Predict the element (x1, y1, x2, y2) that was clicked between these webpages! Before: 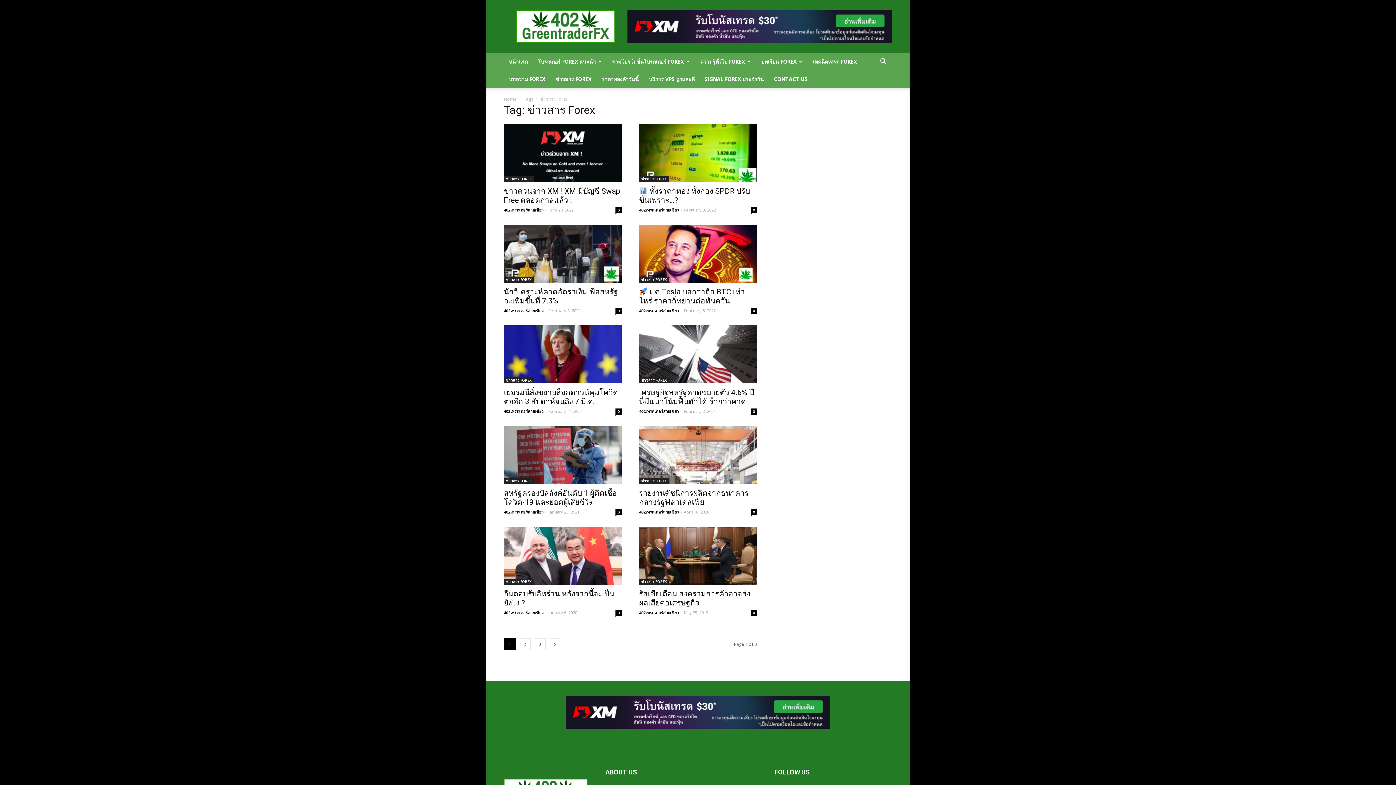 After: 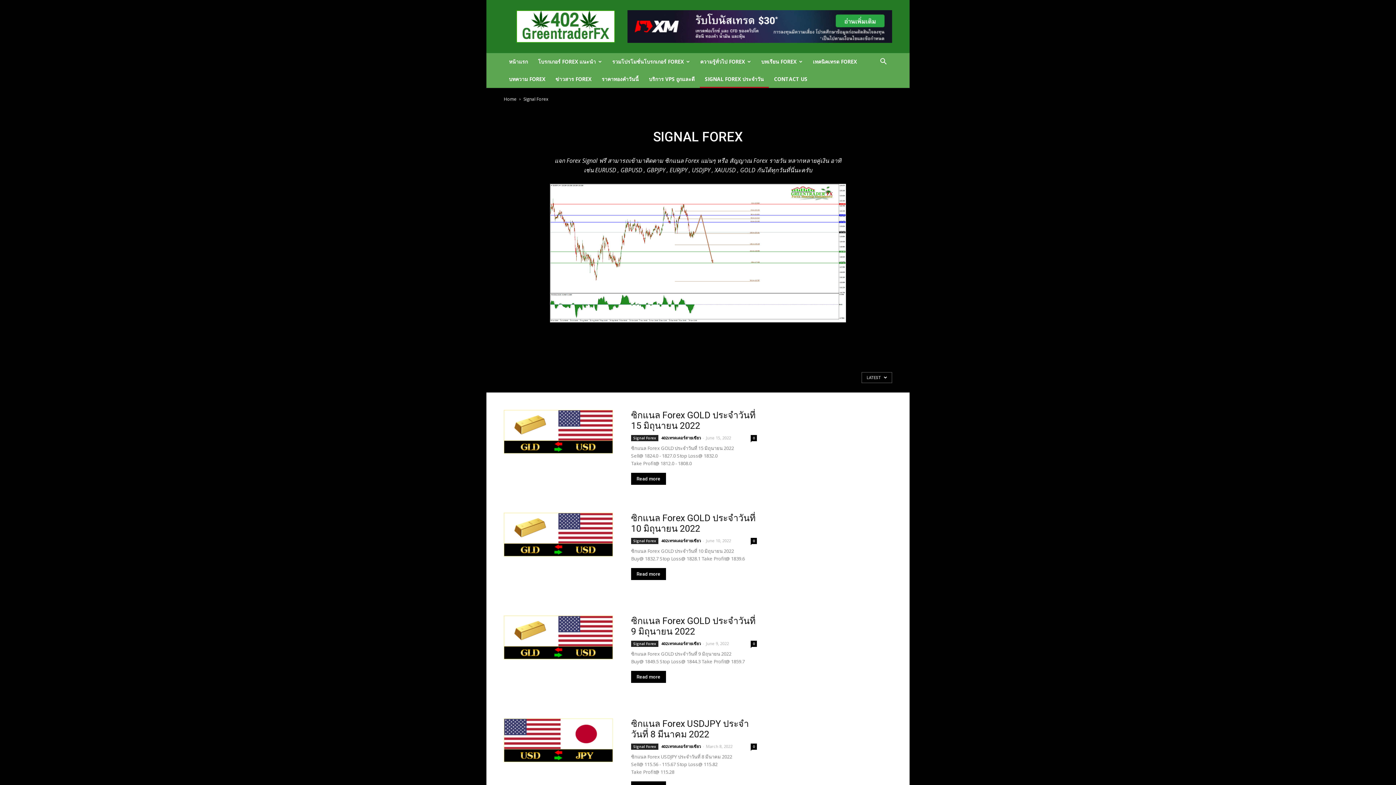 Action: bbox: (700, 70, 769, 88) label: SIGNAL FOREX ประจำวัน